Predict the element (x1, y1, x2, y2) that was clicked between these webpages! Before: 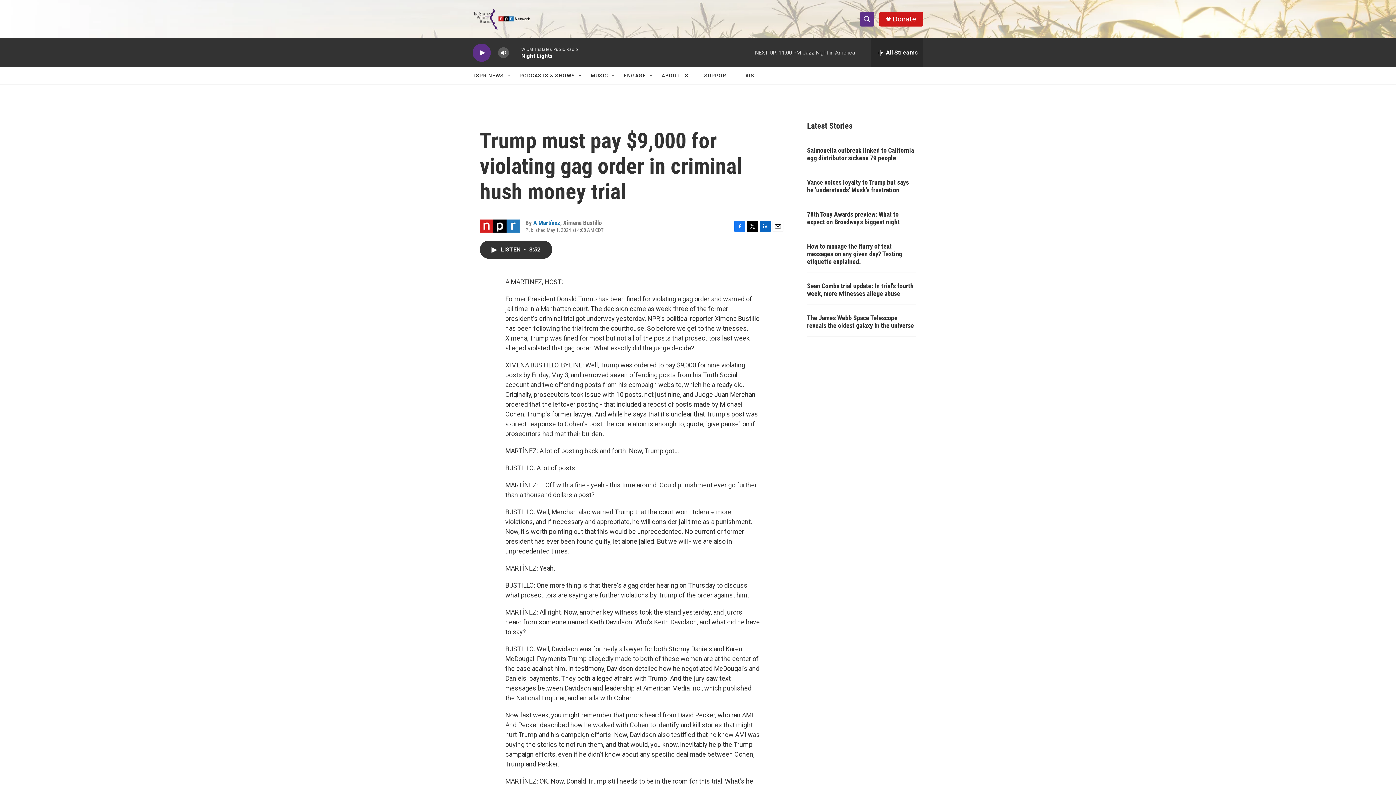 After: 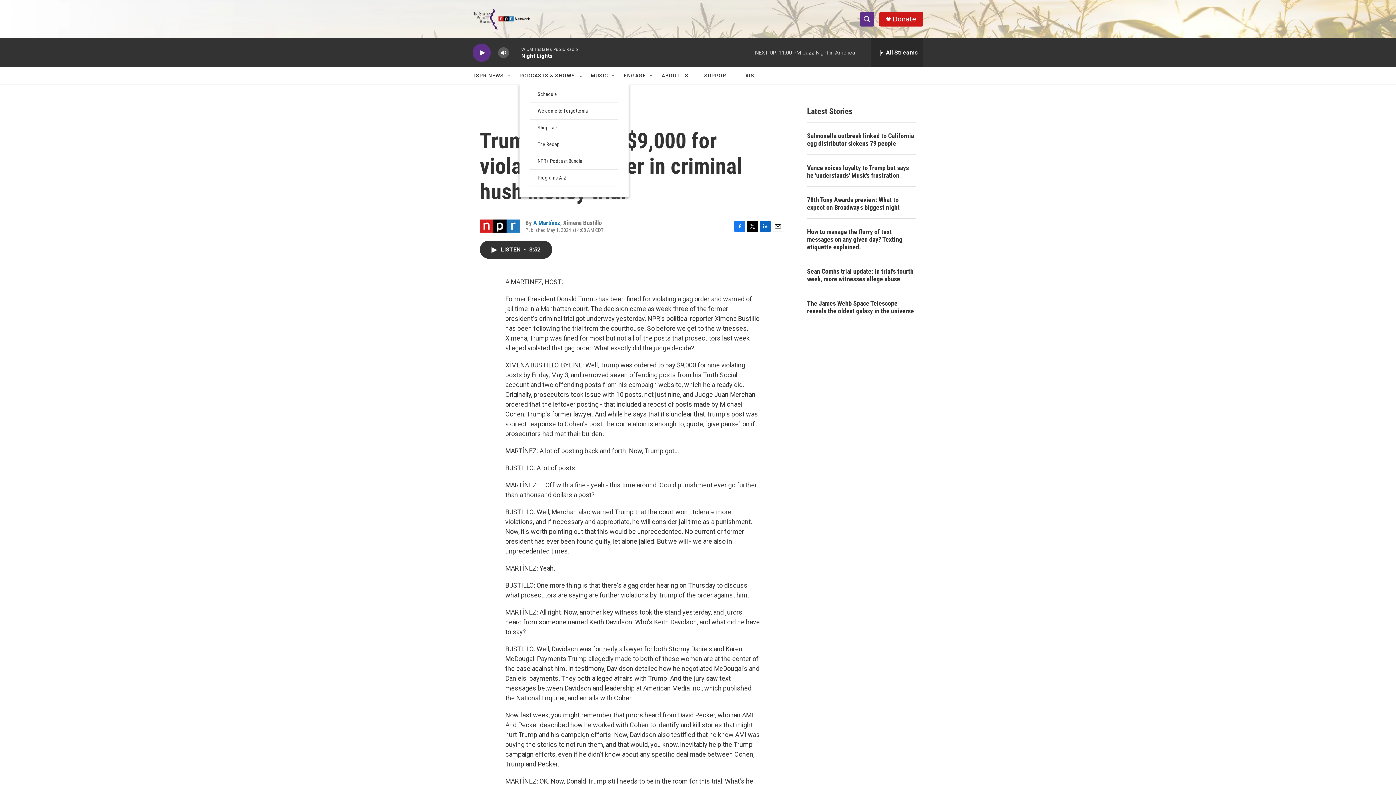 Action: bbox: (582, 72, 588, 78) label: Open Sub Navigation